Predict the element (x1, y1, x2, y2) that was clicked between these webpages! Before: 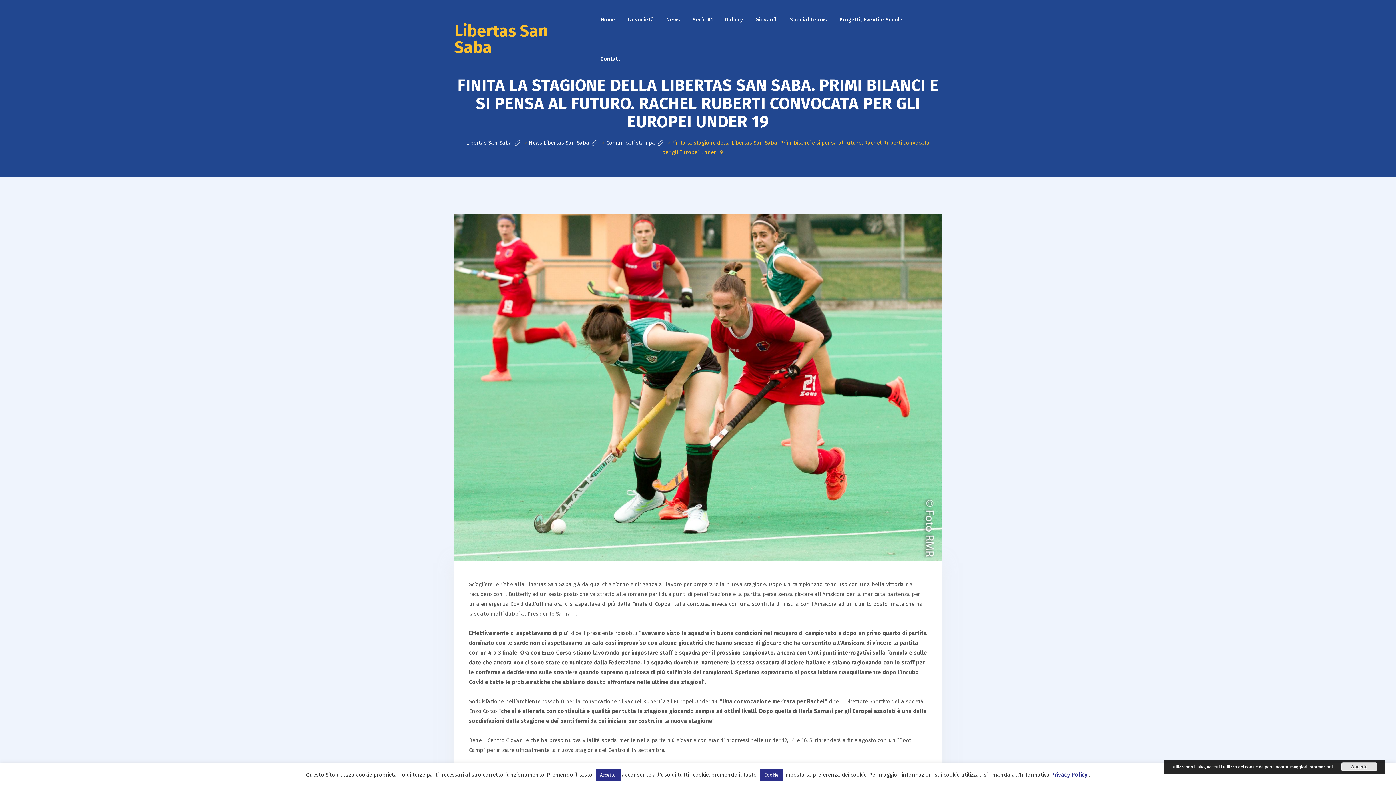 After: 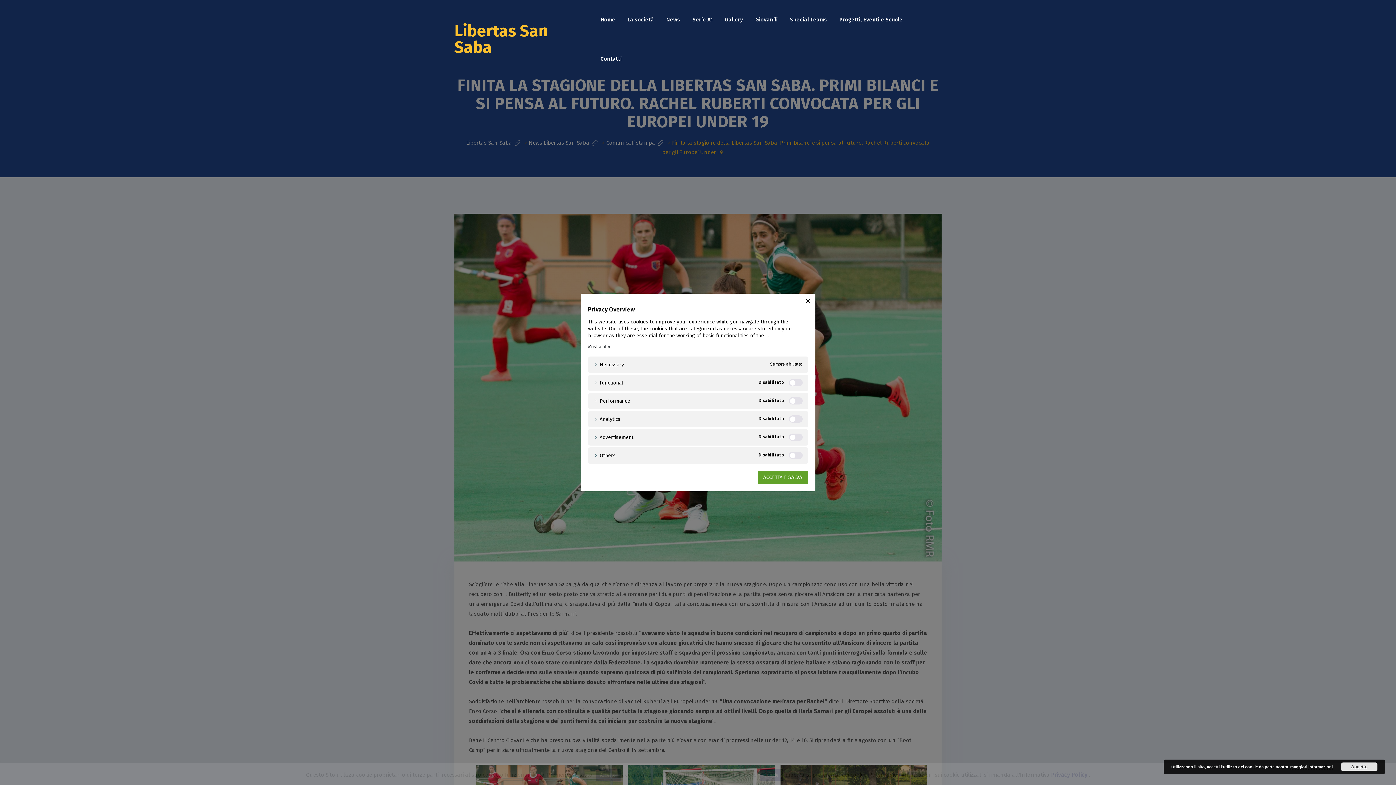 Action: bbox: (760, 769, 783, 781) label: Cookie